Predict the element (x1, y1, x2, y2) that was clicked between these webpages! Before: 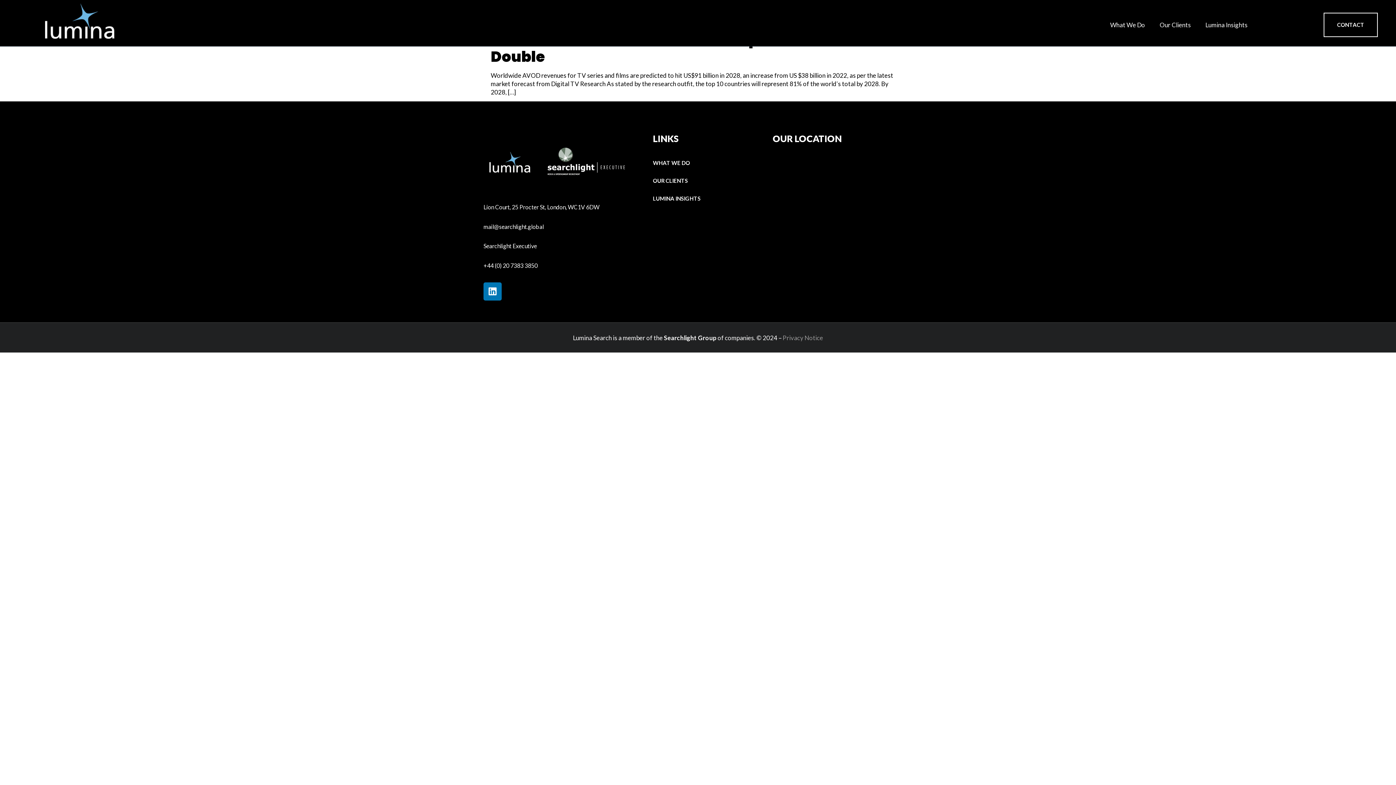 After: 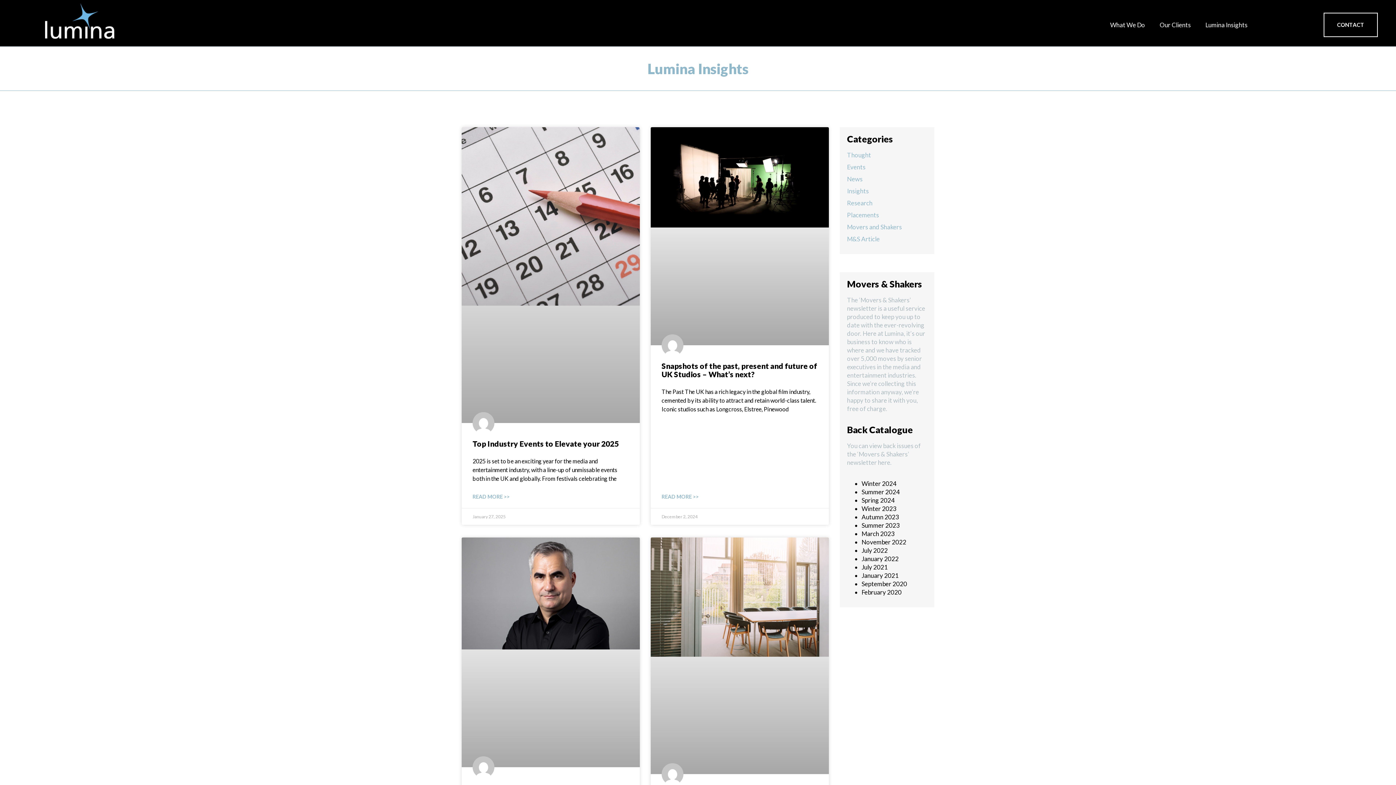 Action: label: LUMINA INSIGHTS bbox: (647, 189, 758, 207)